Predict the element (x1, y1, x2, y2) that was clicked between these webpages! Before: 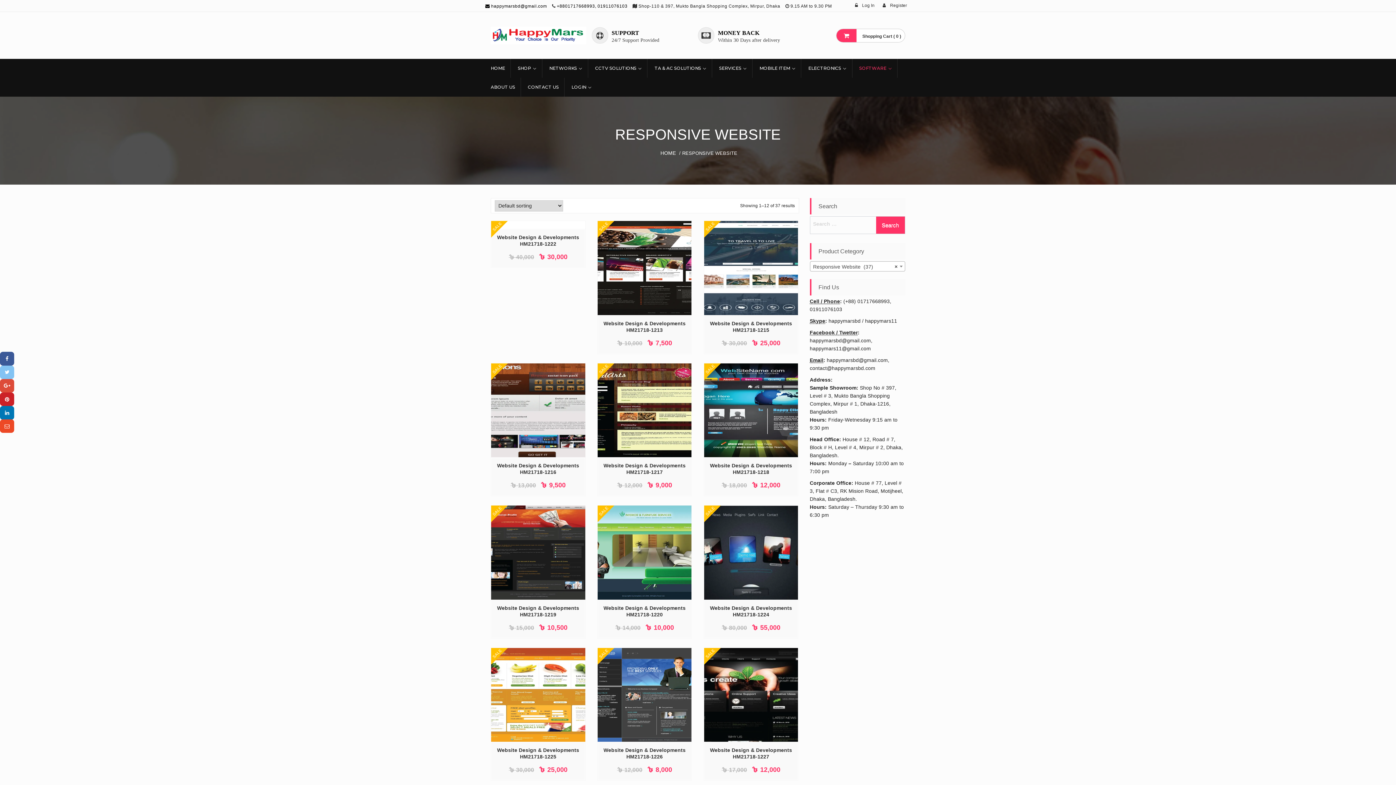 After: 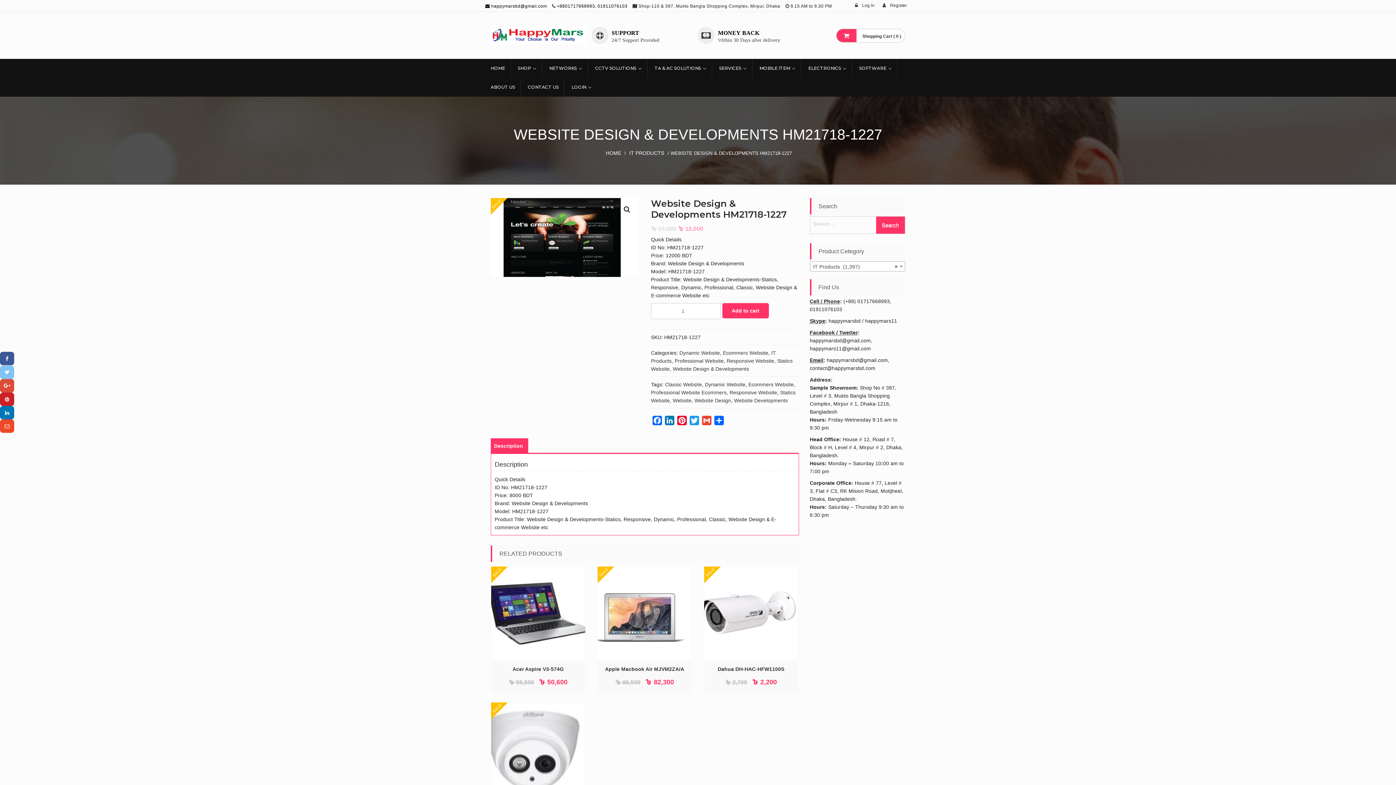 Action: label: Website Design & Developments HM21718-1227 bbox: (706, 747, 796, 760)